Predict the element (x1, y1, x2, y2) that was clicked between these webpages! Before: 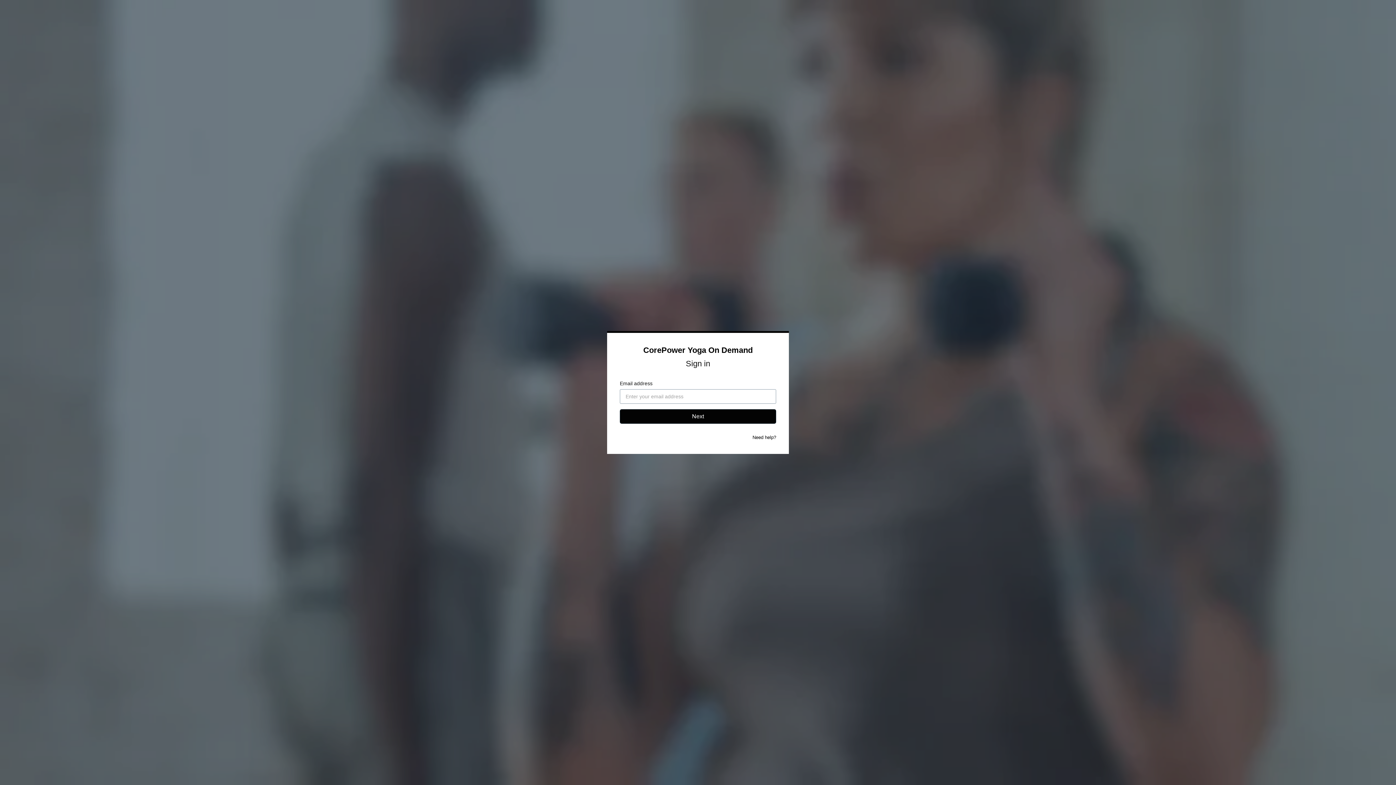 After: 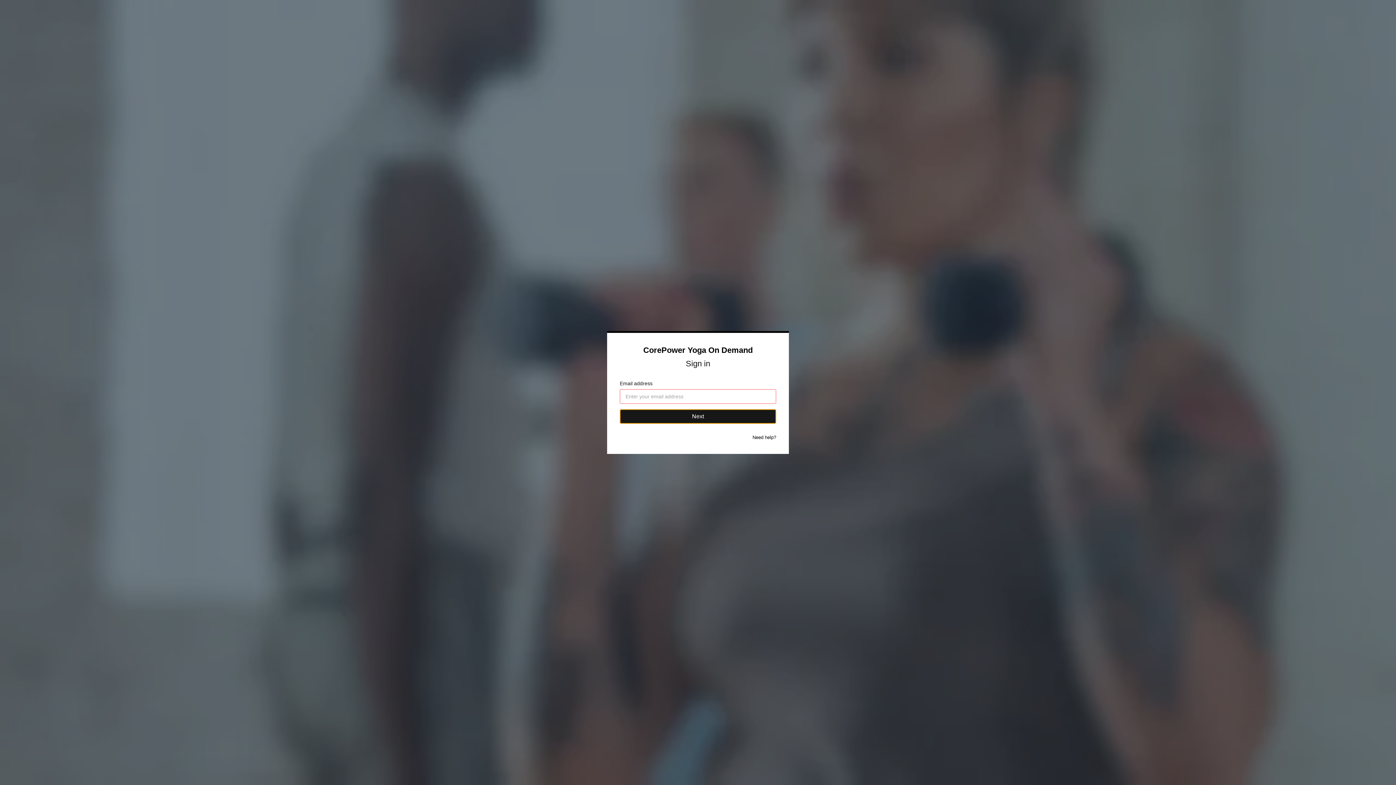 Action: label: Next bbox: (620, 409, 776, 424)